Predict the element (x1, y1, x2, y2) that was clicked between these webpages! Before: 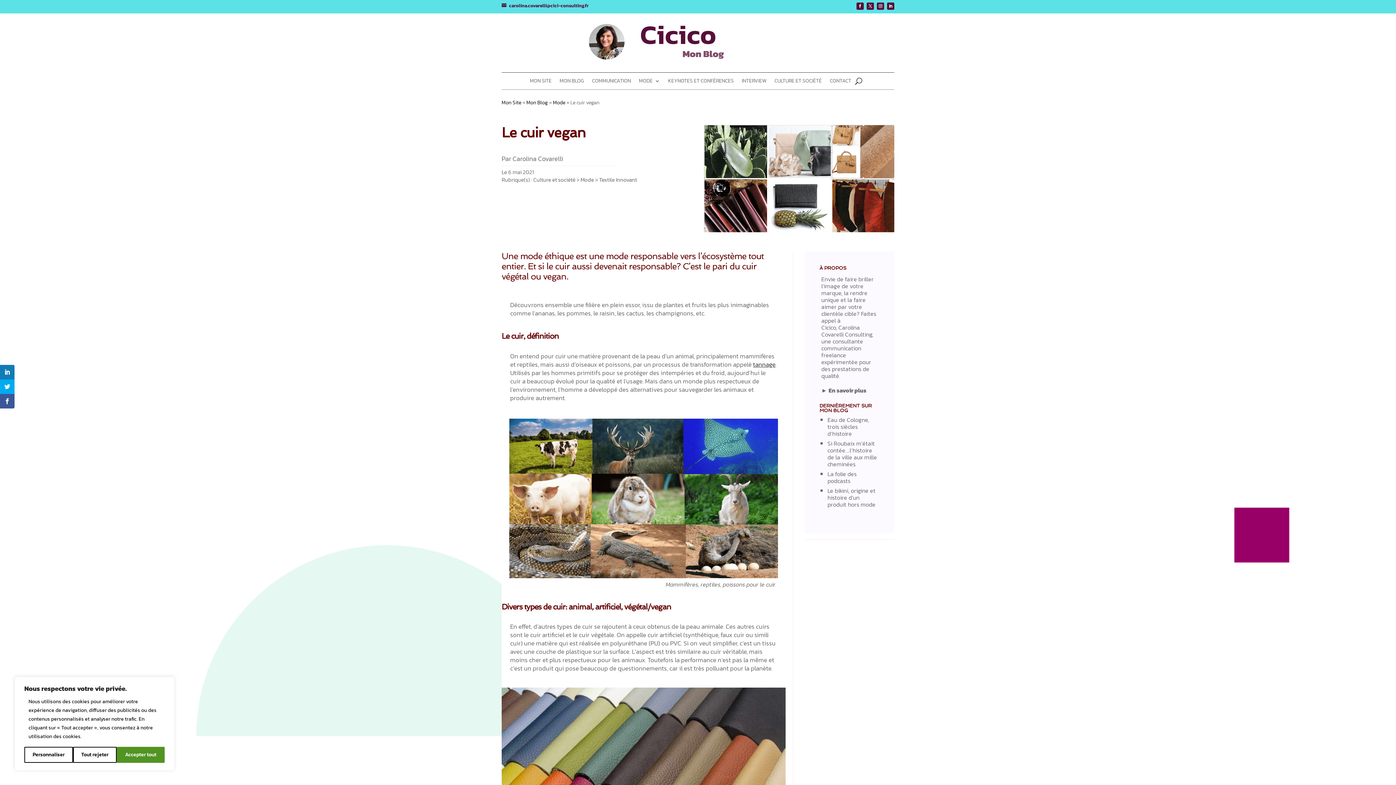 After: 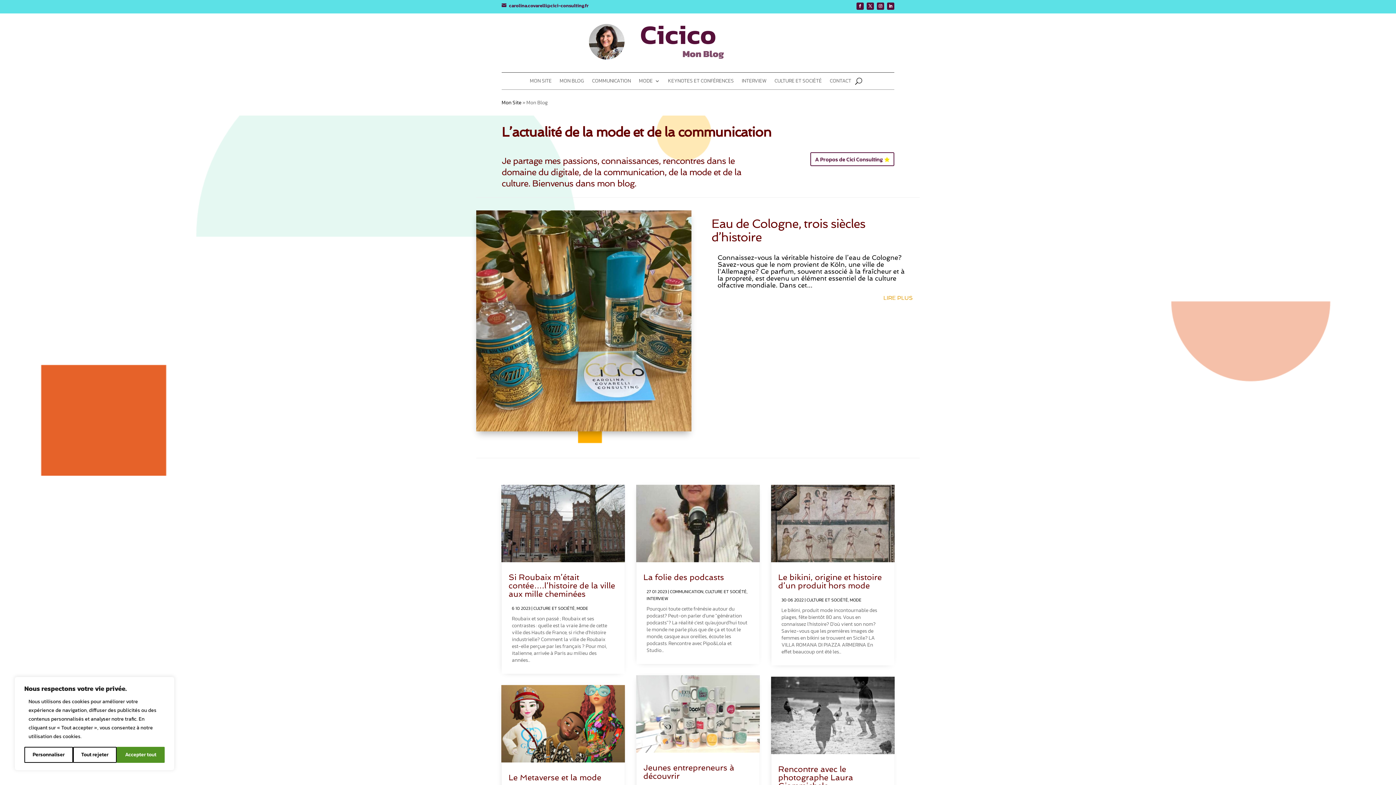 Action: label: Mon Blog bbox: (526, 99, 548, 106)